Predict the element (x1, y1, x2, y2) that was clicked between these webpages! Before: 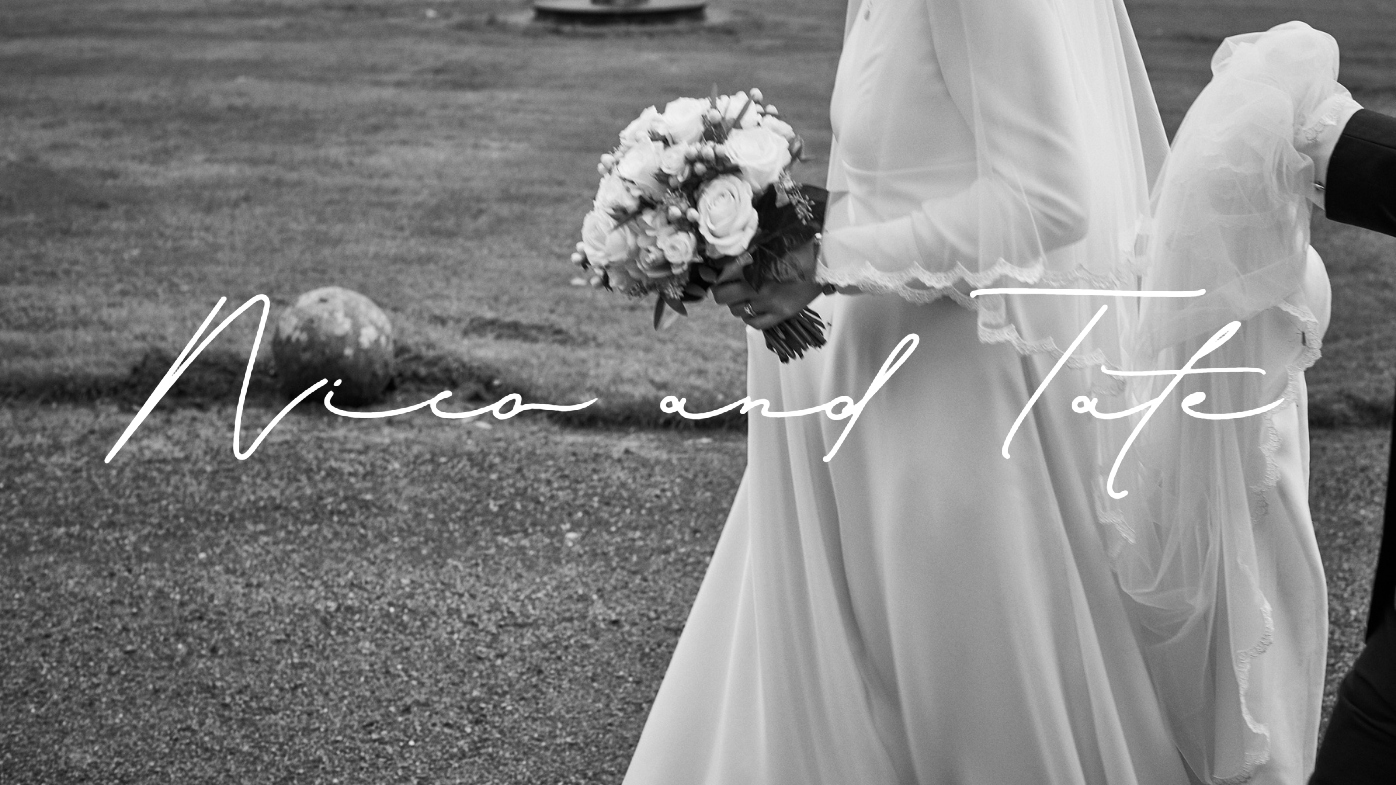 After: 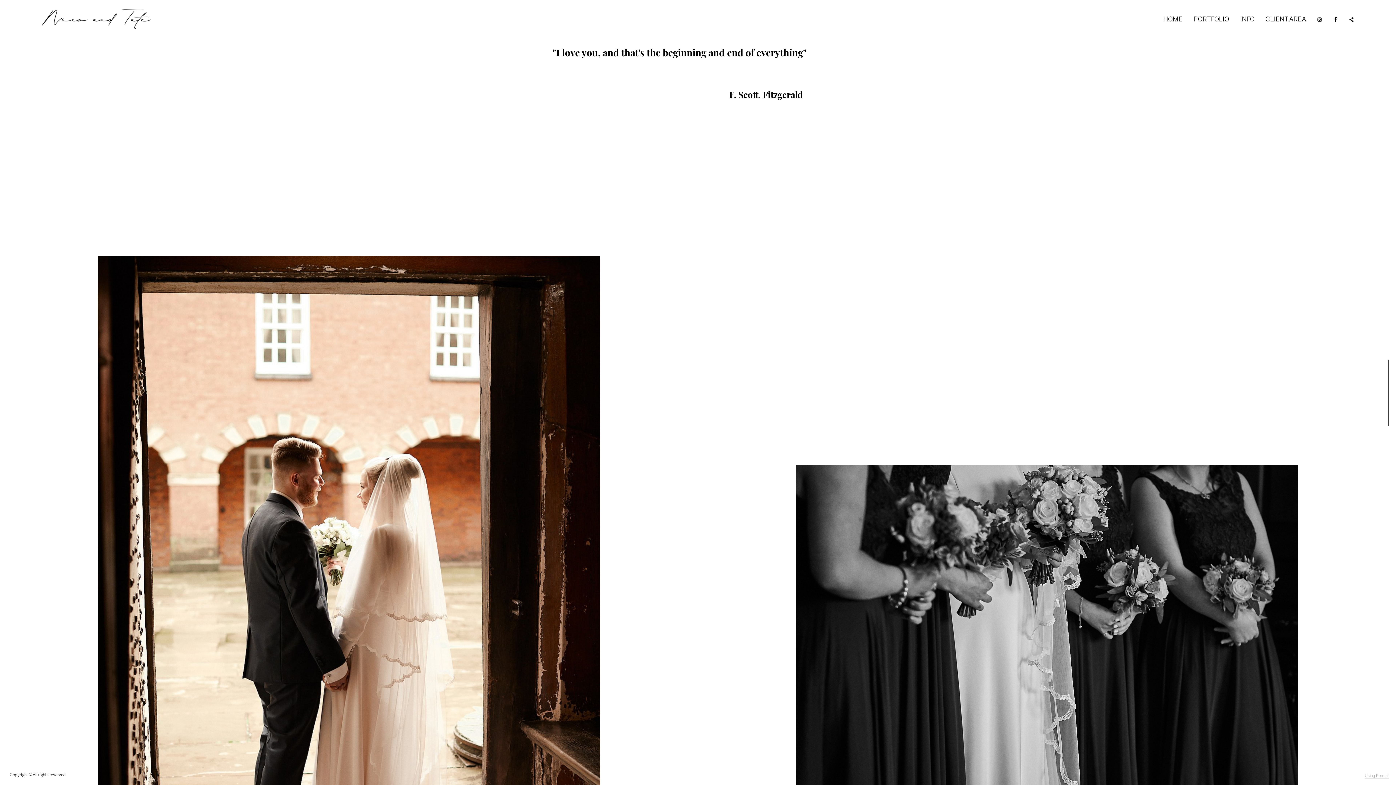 Action: bbox: (69, 236, 1326, 545)